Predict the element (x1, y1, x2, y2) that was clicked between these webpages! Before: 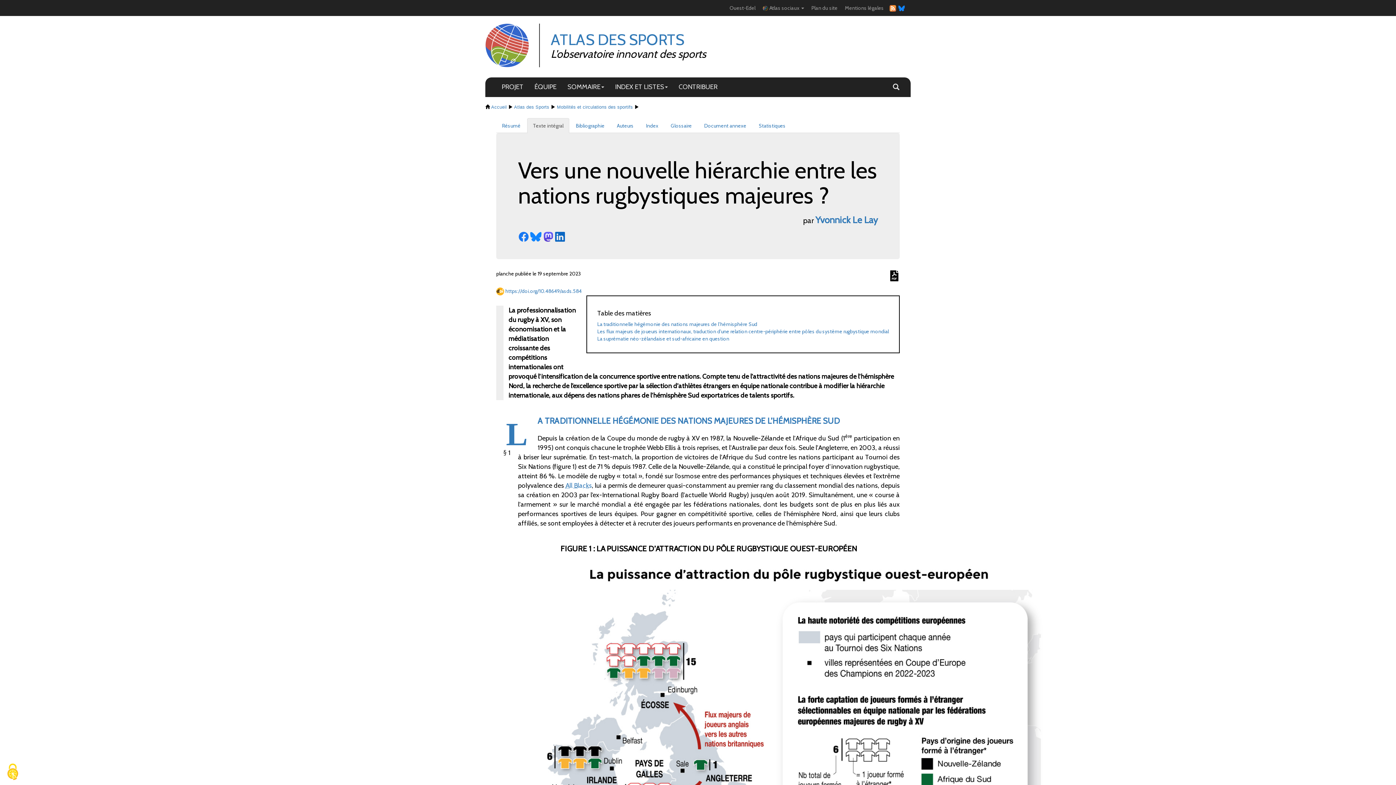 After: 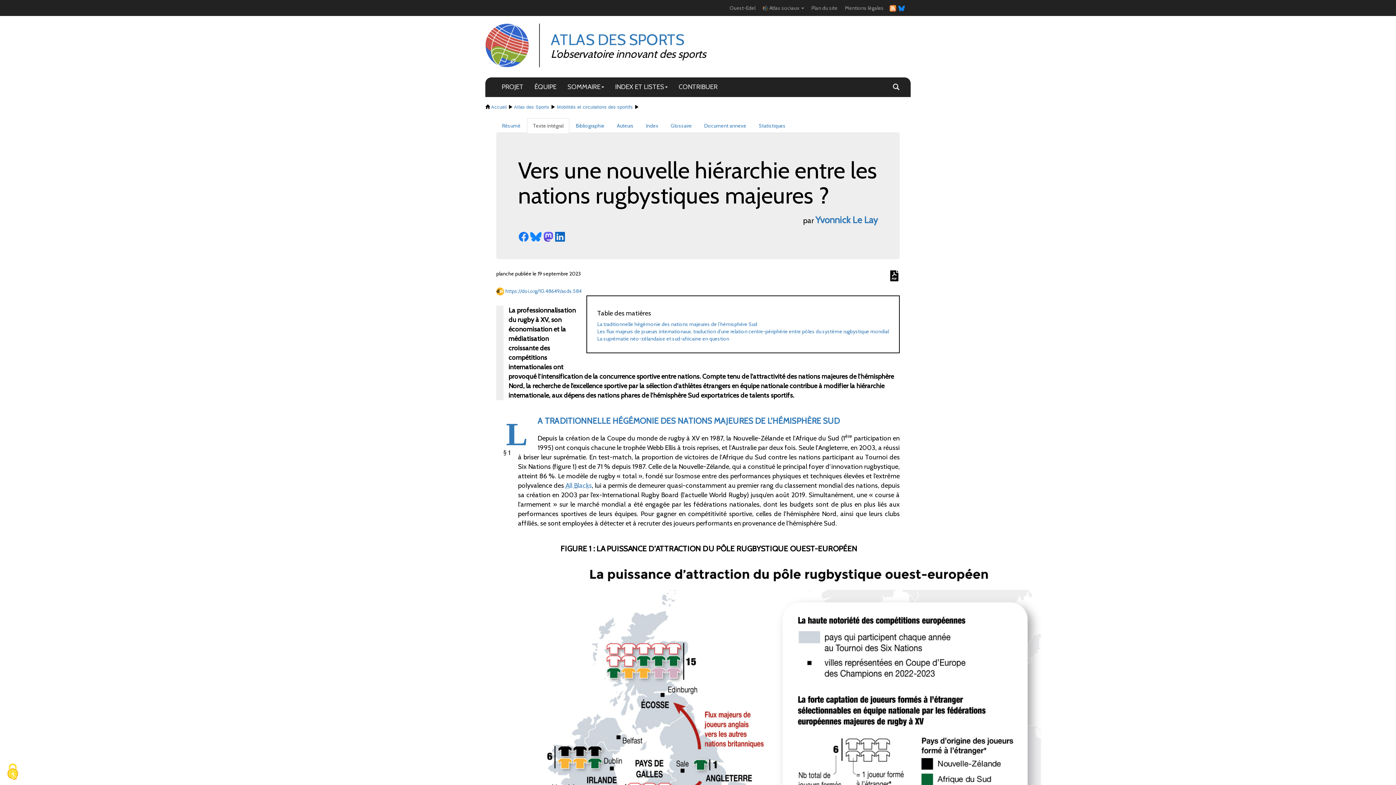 Action: label: Texte intégral bbox: (527, 118, 569, 133)